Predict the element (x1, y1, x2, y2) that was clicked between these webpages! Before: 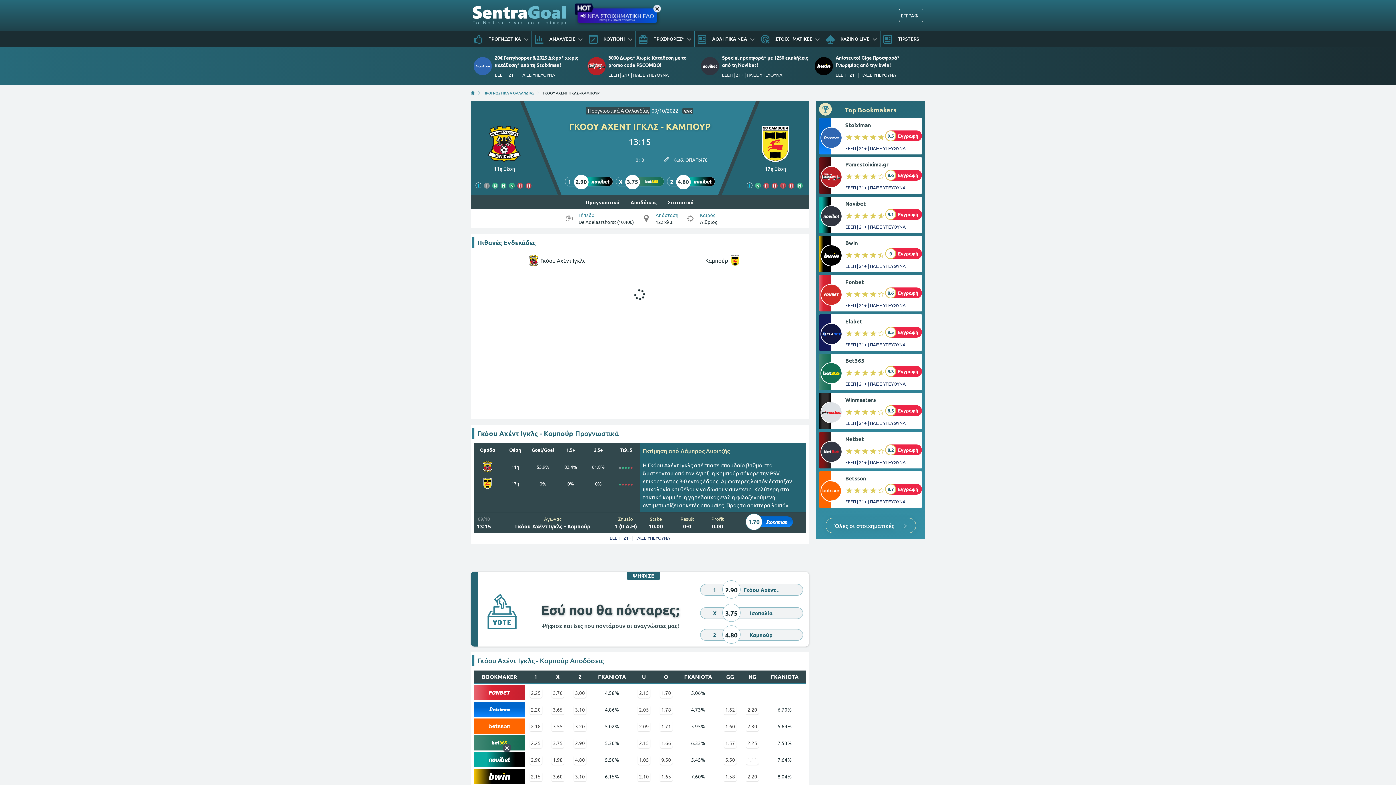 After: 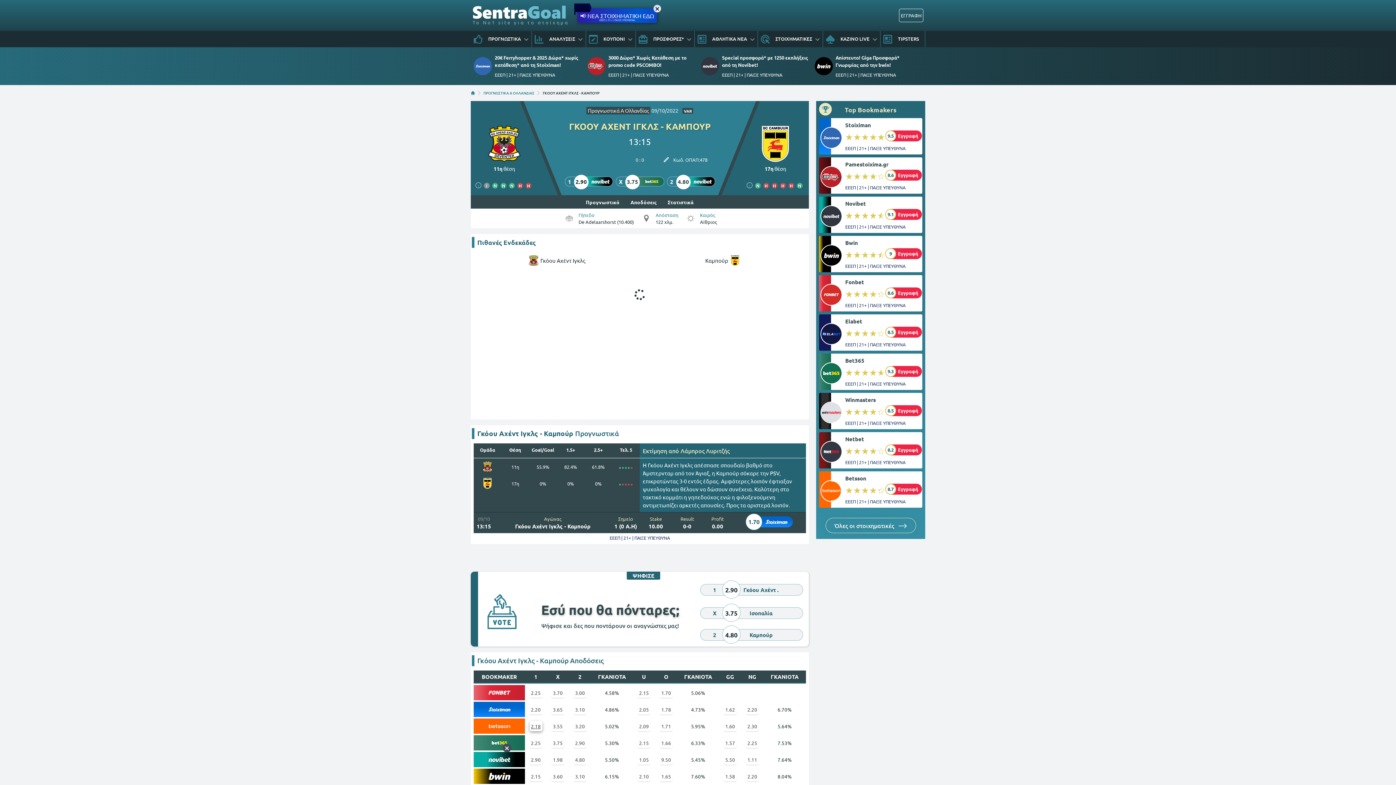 Action: label: 2.18 bbox: (529, 721, 542, 731)